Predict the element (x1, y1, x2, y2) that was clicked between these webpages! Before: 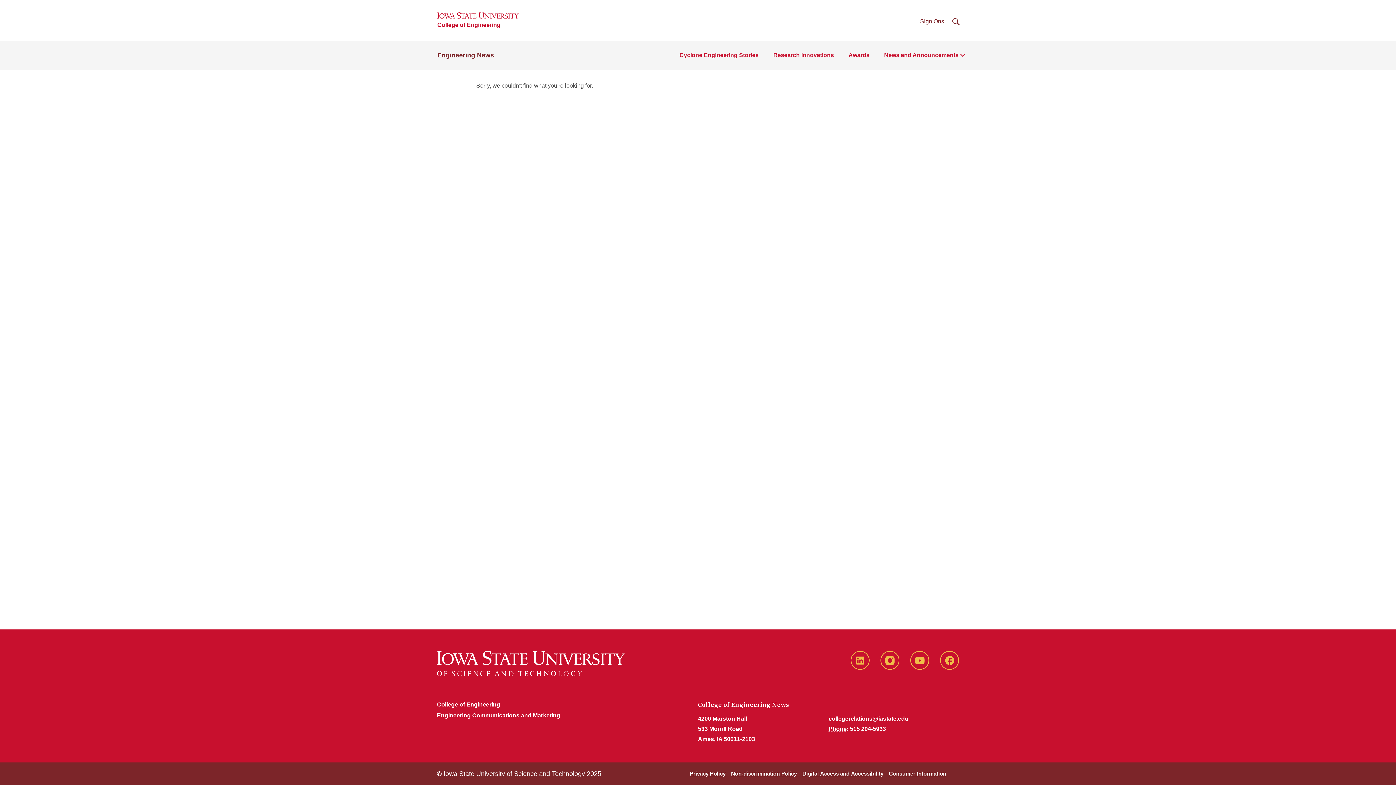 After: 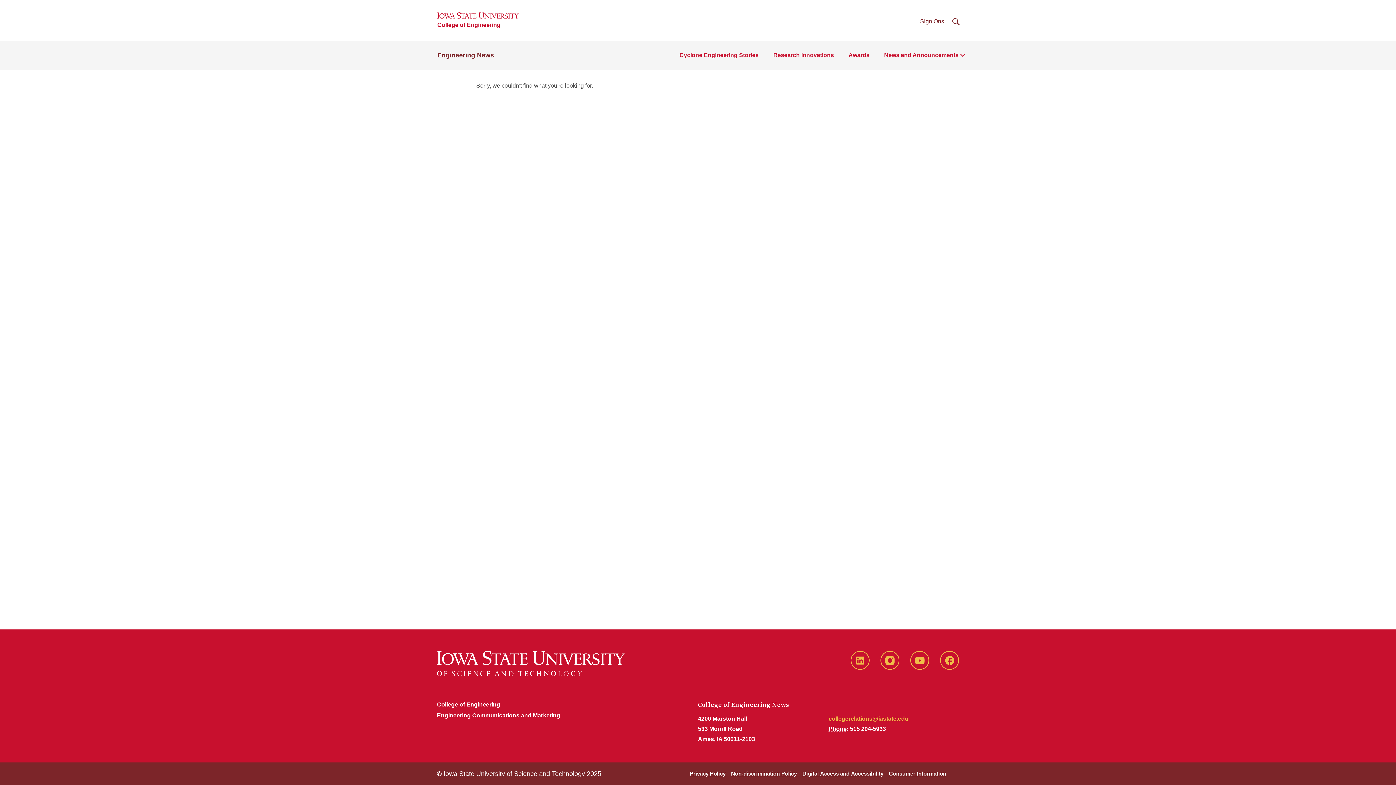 Action: bbox: (828, 716, 908, 722) label: collegerelations@iastate.edu